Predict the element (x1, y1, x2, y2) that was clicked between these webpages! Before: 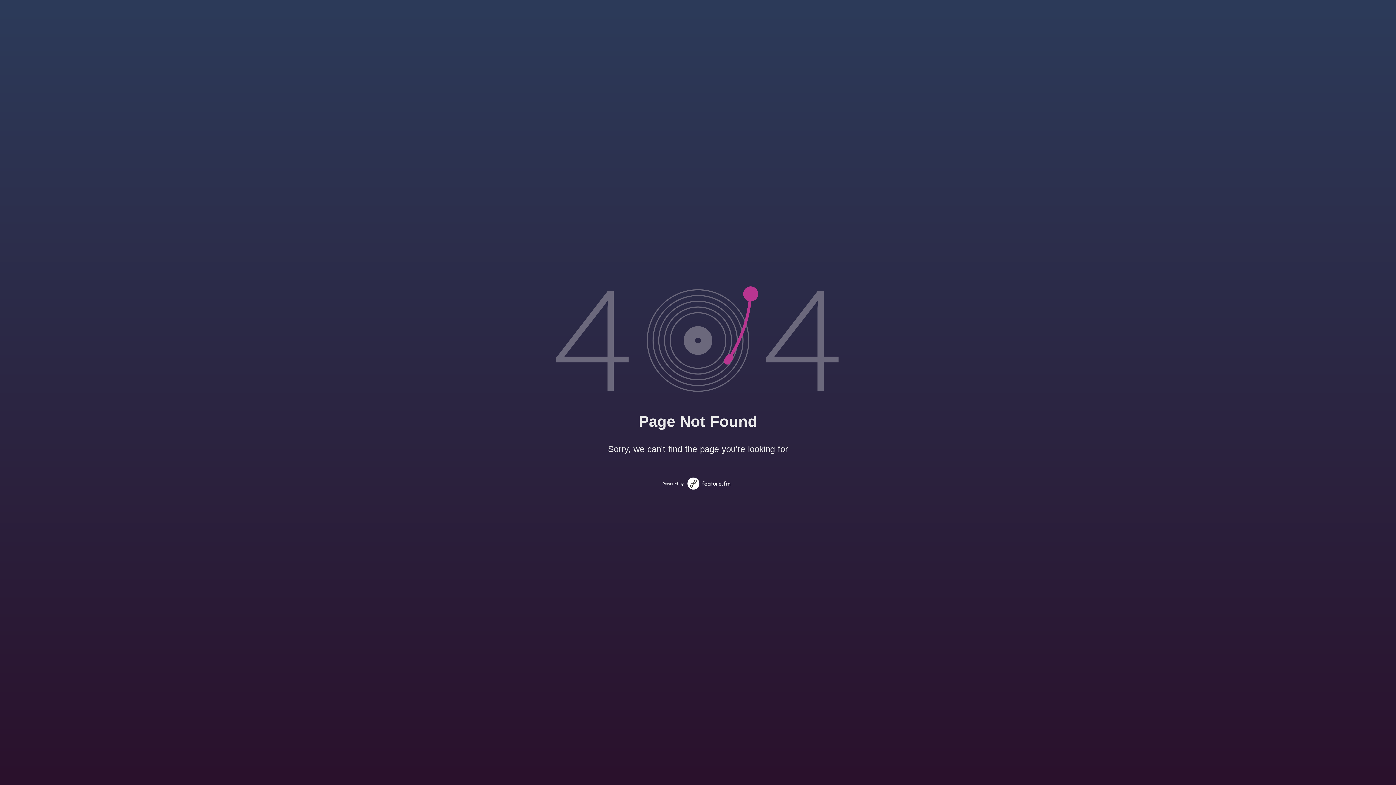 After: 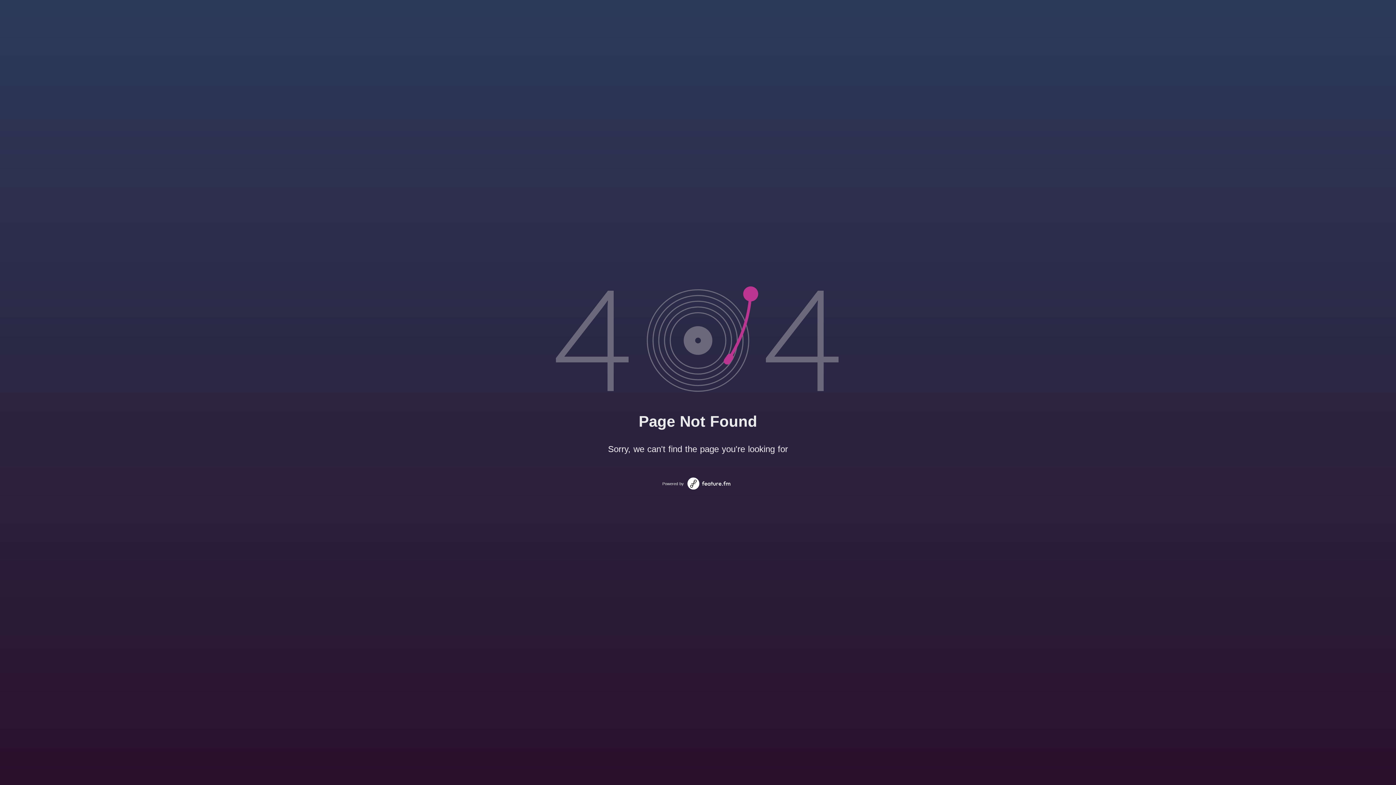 Action: bbox: (687, 477, 730, 489)